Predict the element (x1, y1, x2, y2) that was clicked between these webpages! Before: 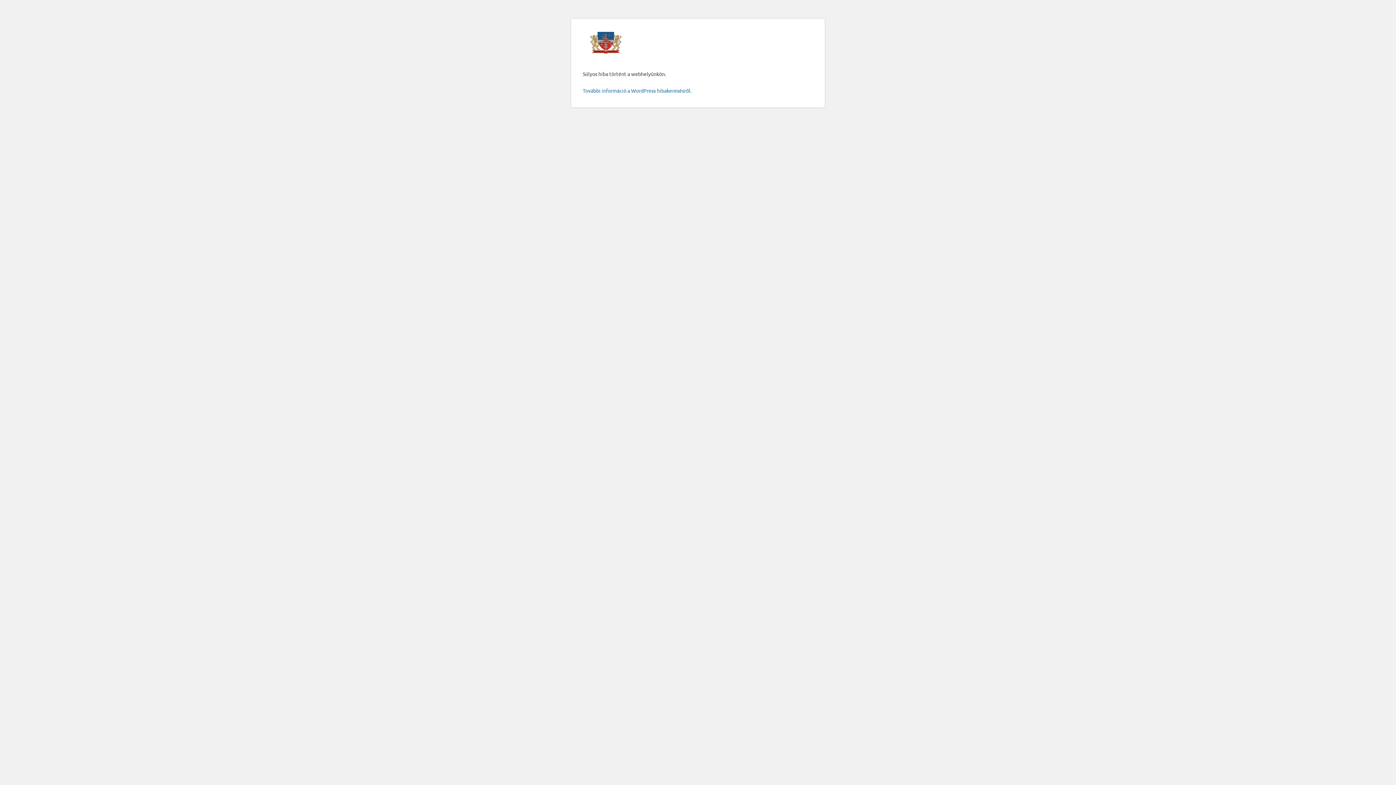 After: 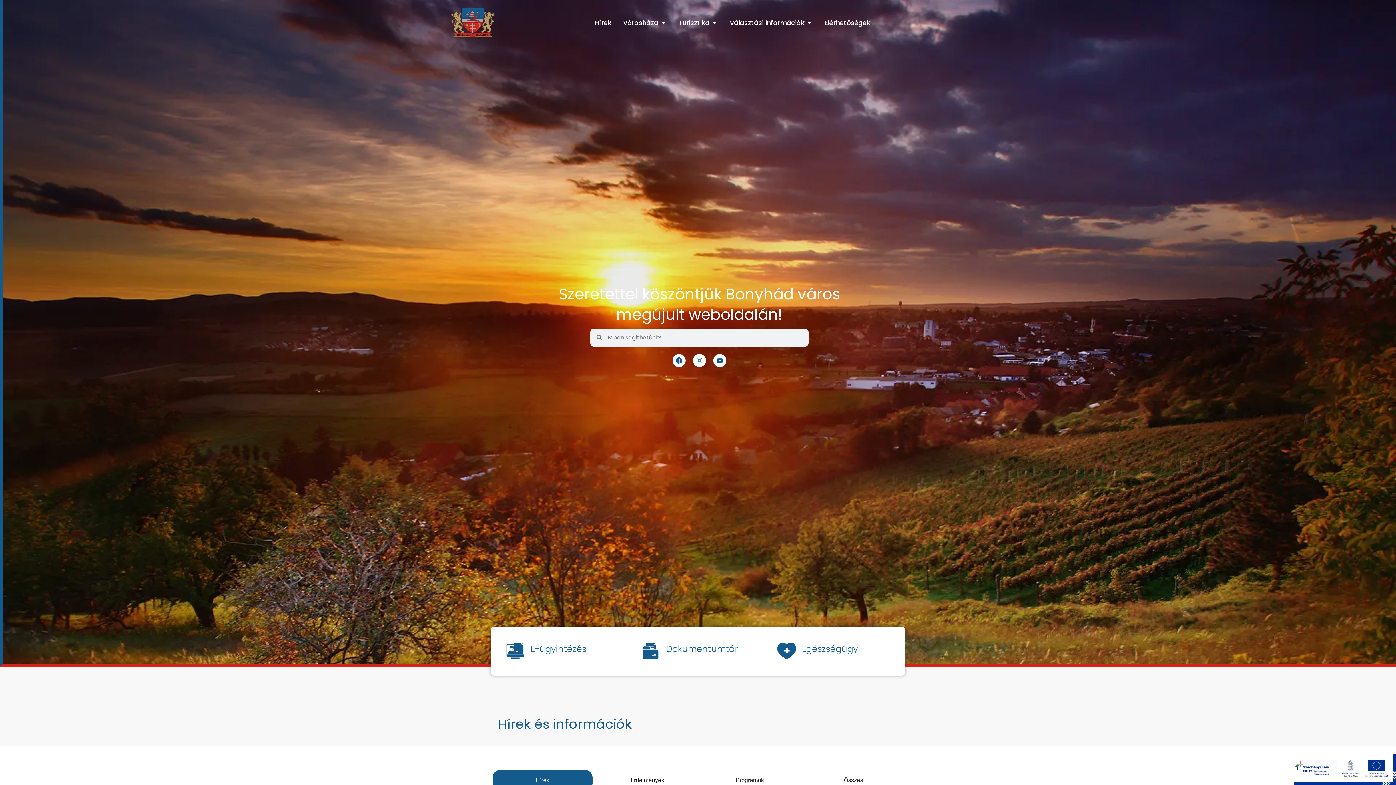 Action: bbox: (590, 31, 621, 53)